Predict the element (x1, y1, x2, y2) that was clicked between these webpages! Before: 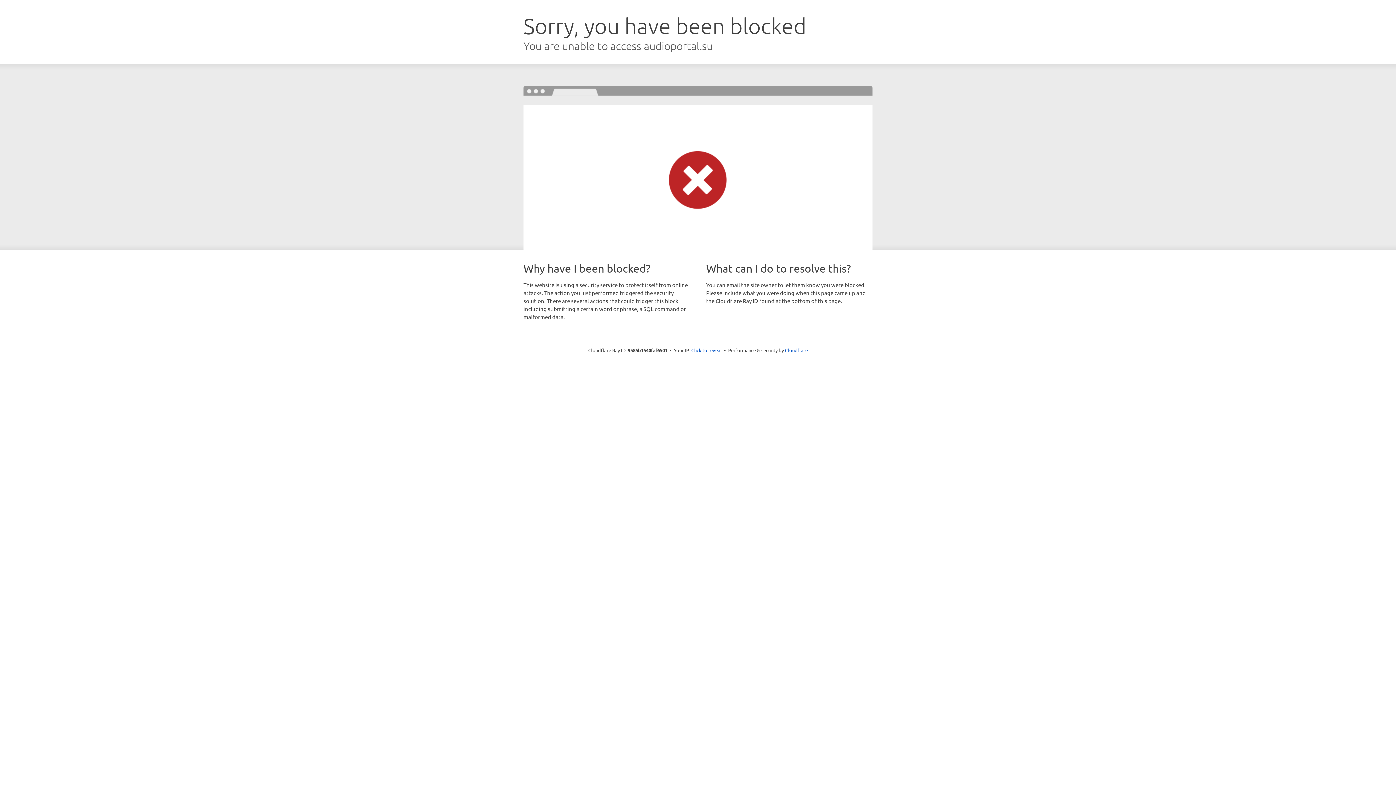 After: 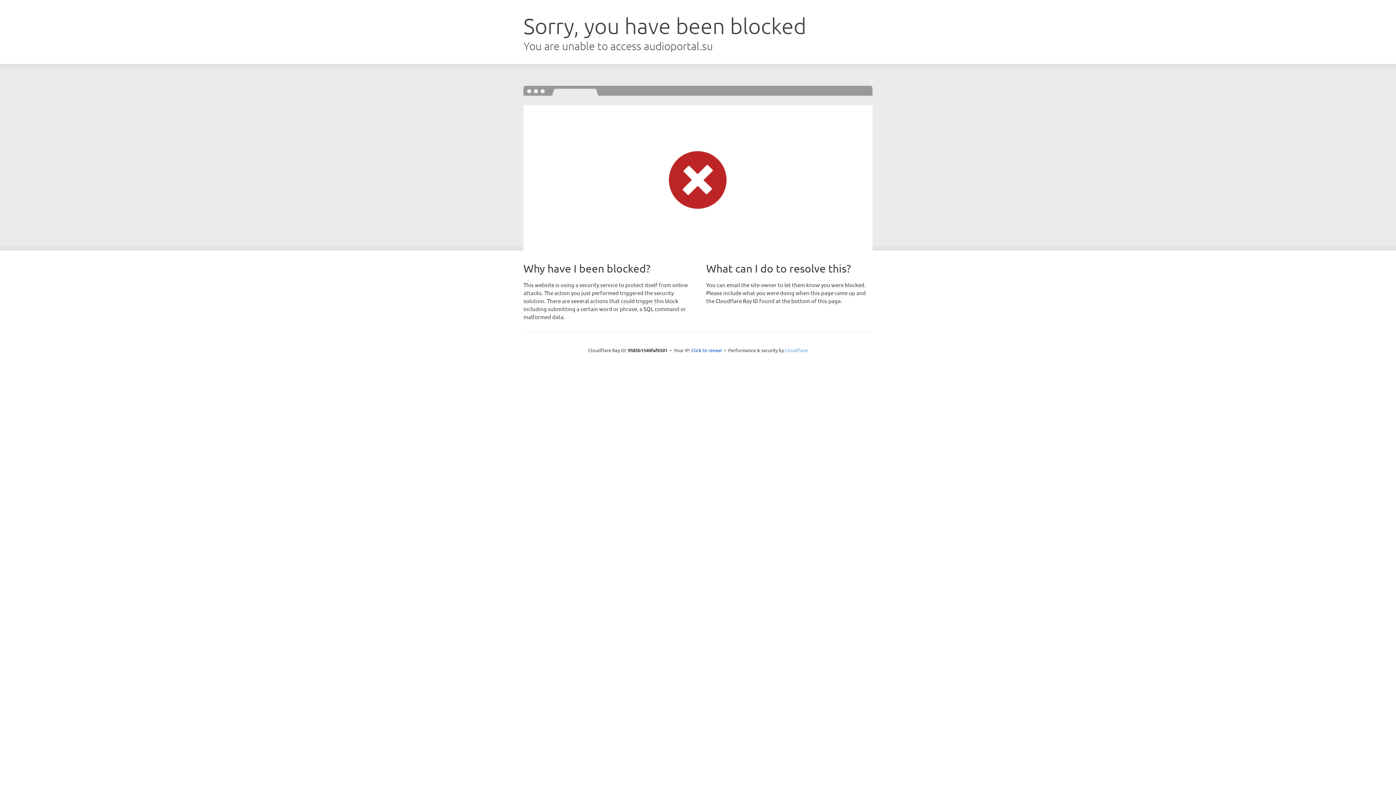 Action: bbox: (785, 347, 808, 353) label: Cloudflare